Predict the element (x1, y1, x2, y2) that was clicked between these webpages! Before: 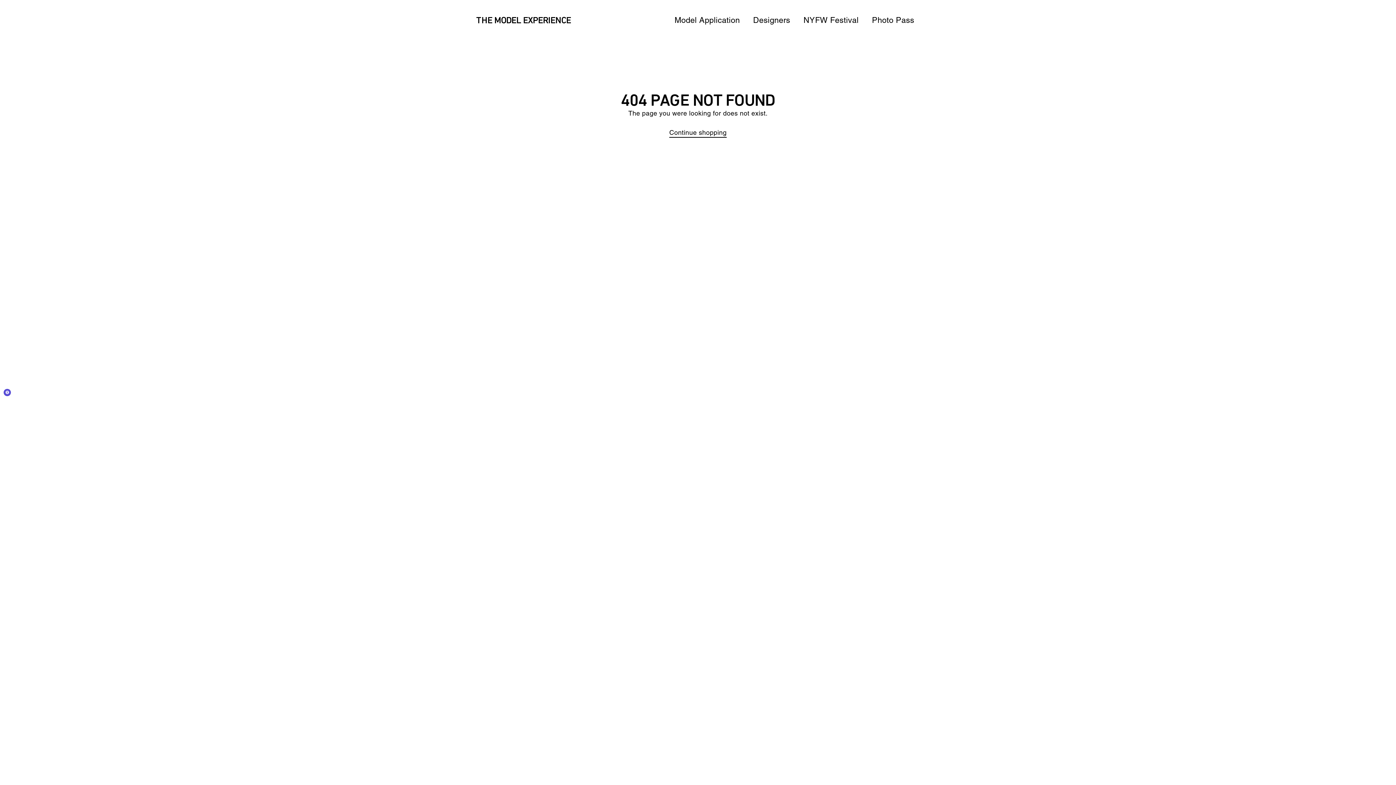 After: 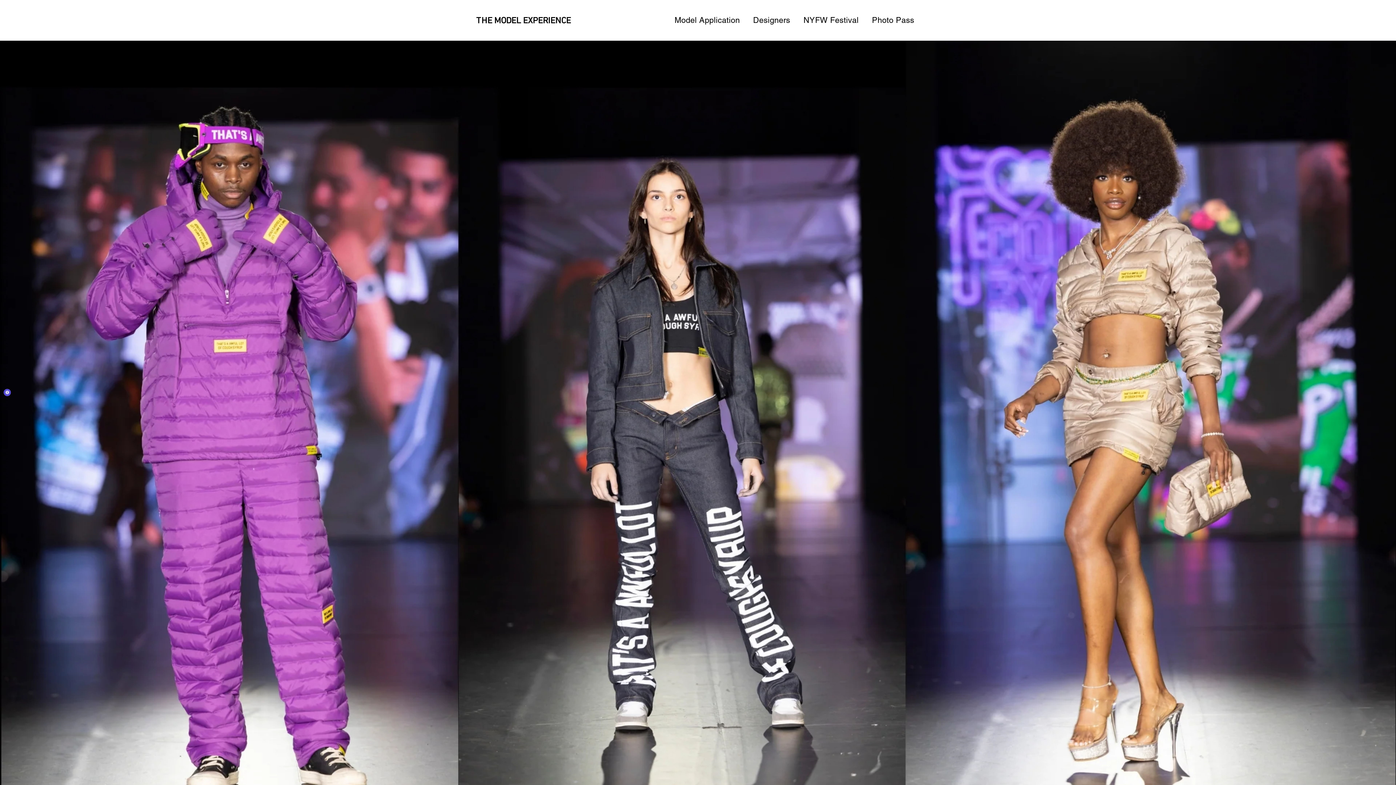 Action: bbox: (669, 128, 726, 137) label: Continue shopping